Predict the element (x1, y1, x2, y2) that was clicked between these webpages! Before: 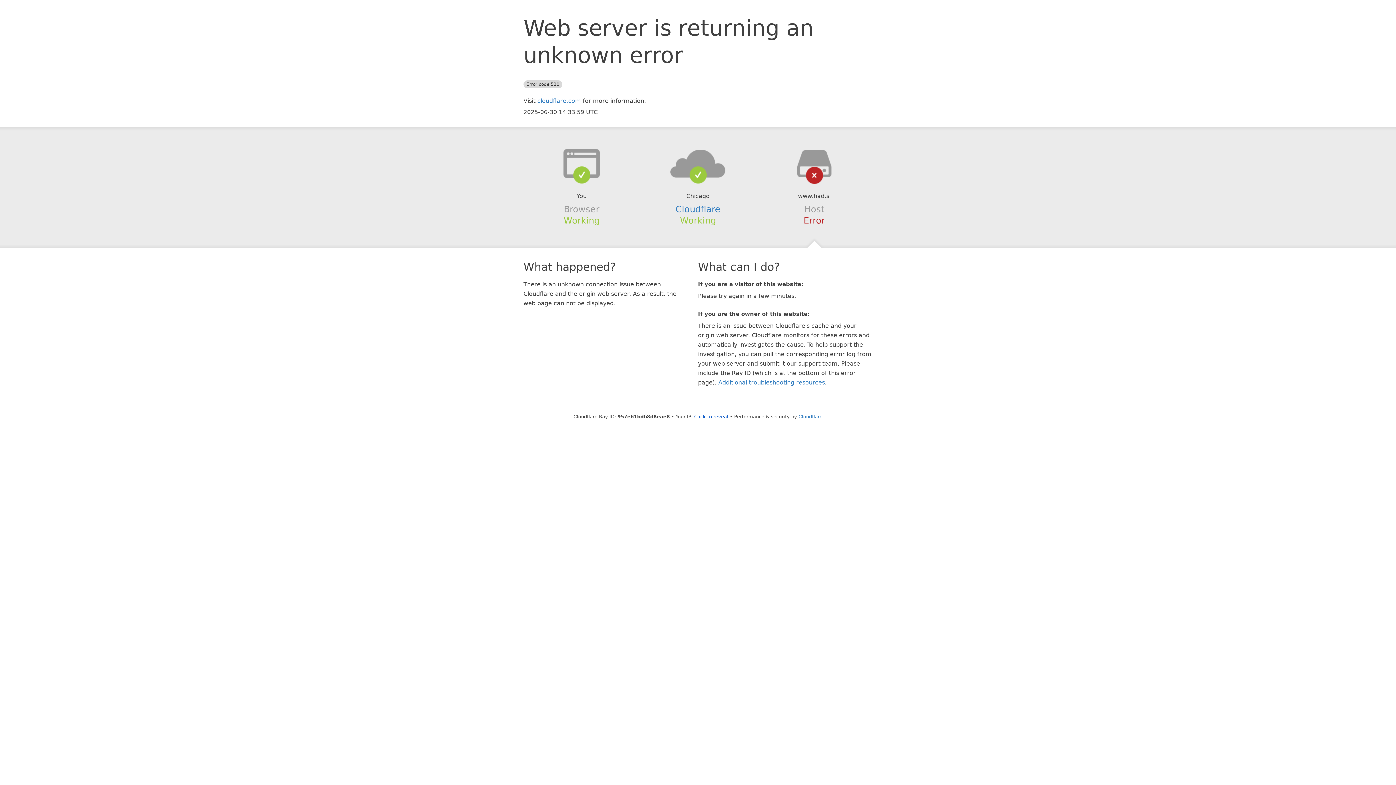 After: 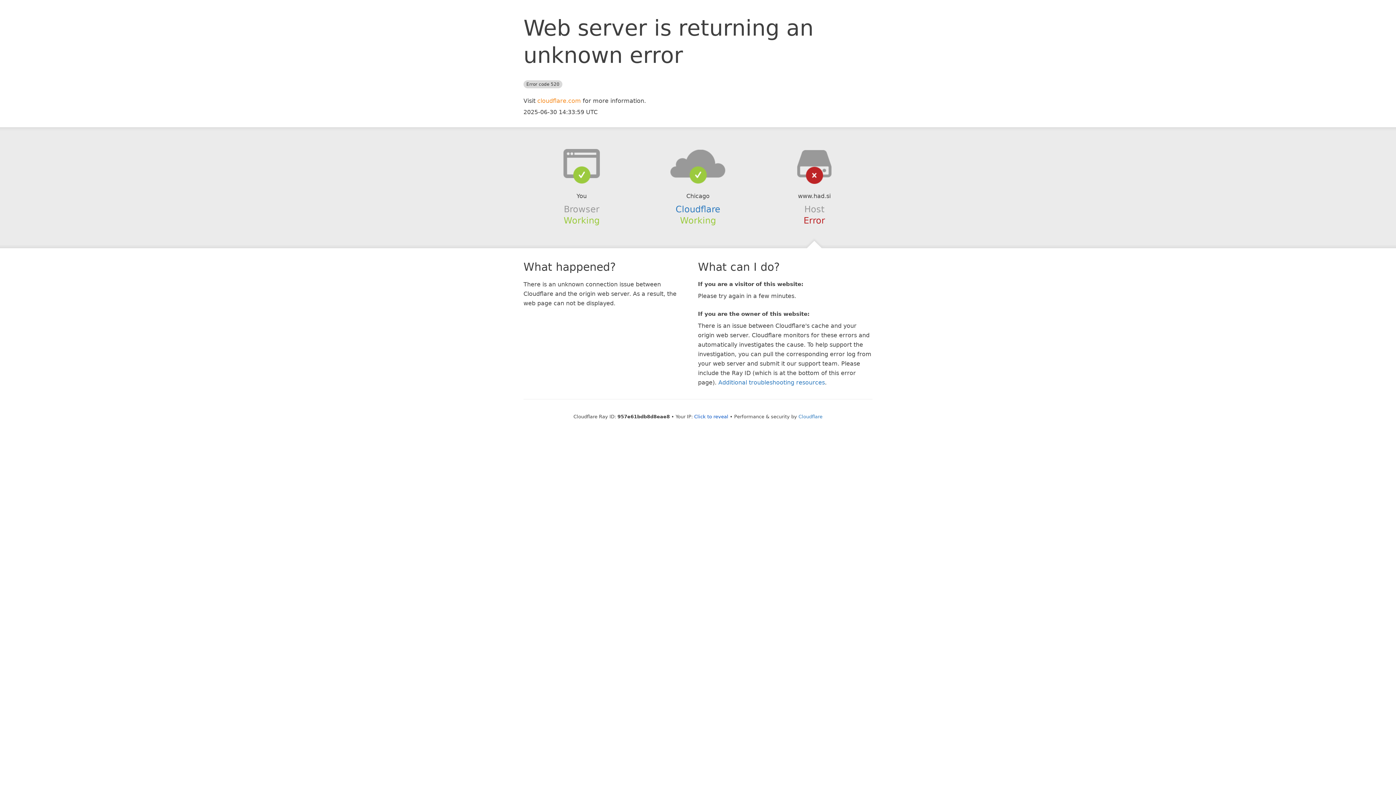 Action: bbox: (537, 97, 581, 104) label: cloudflare.com